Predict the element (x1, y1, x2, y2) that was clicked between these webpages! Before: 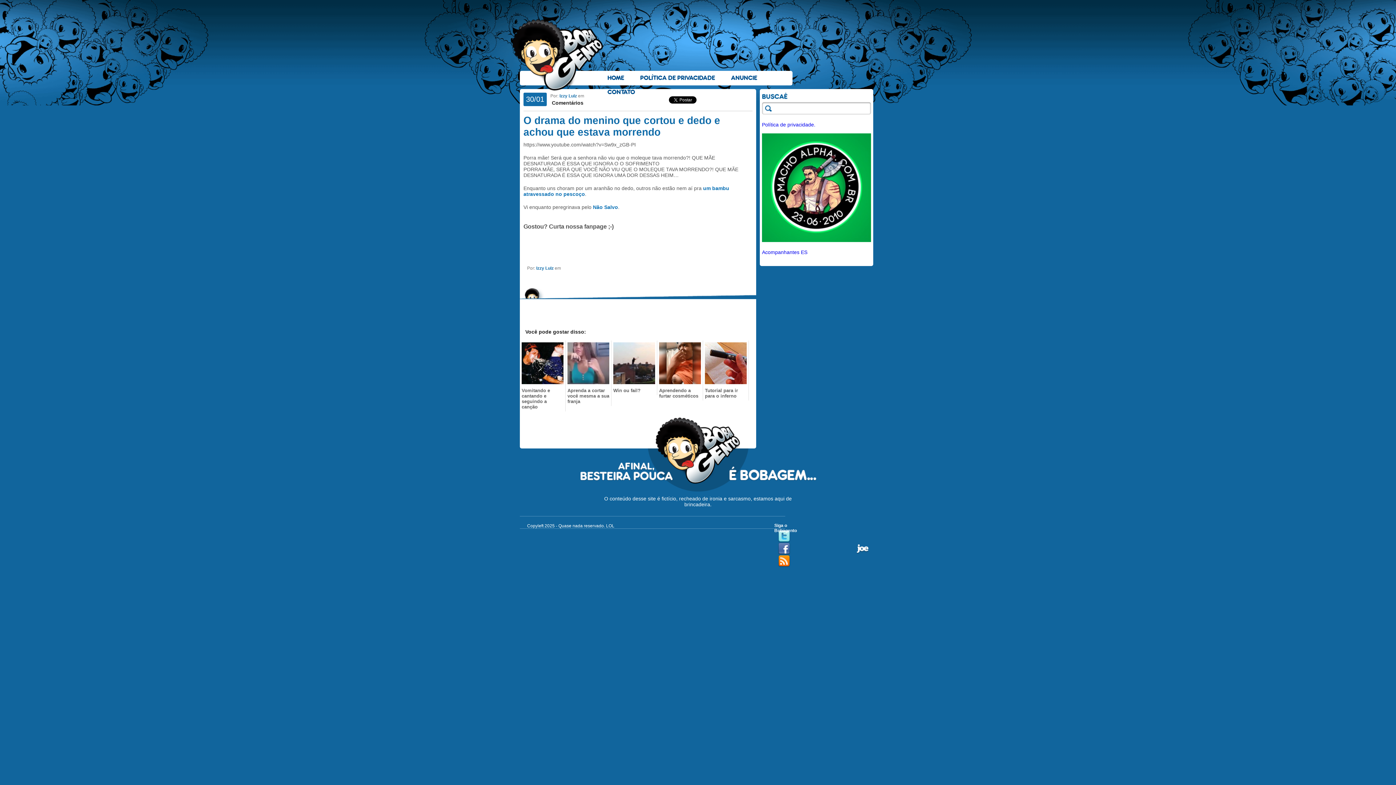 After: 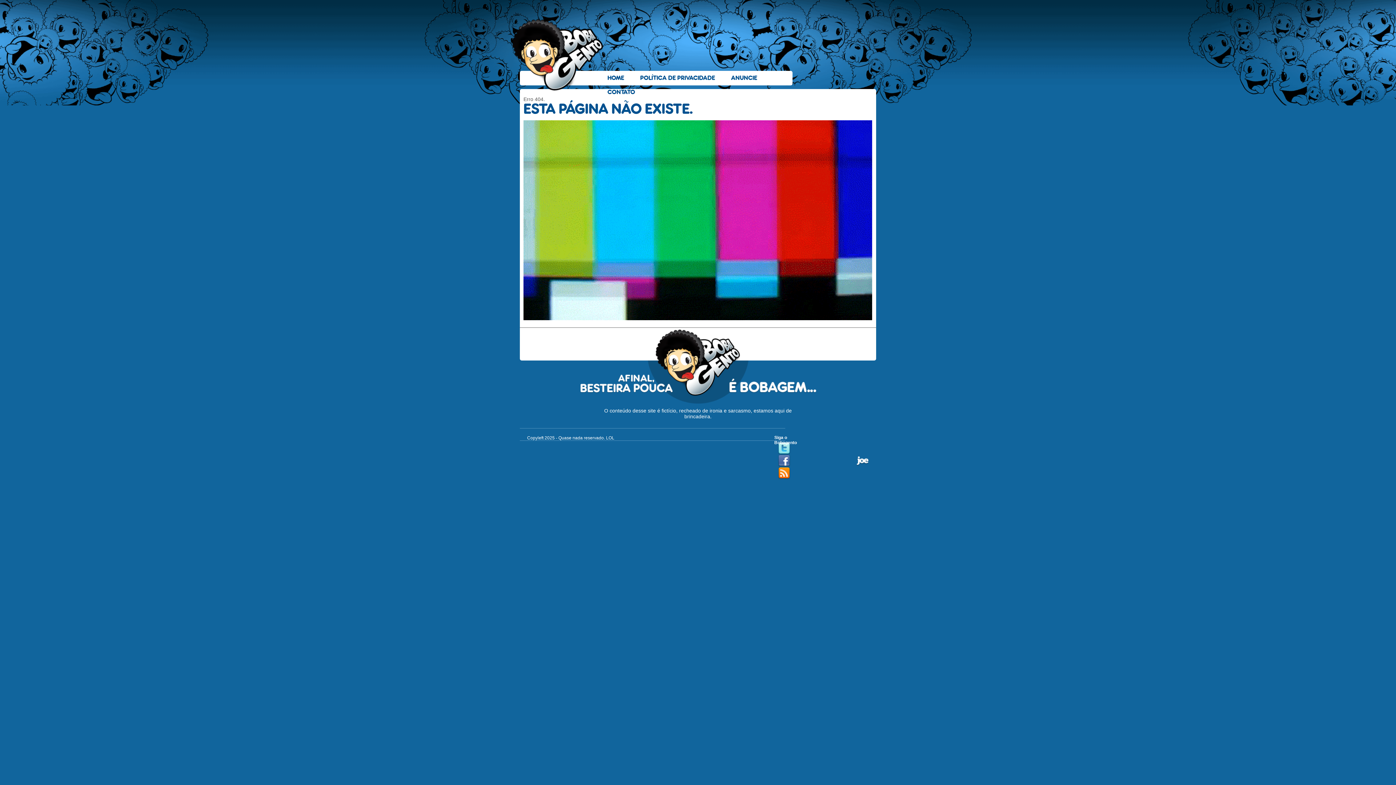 Action: label: ANUNCIE bbox: (727, 70, 761, 85)